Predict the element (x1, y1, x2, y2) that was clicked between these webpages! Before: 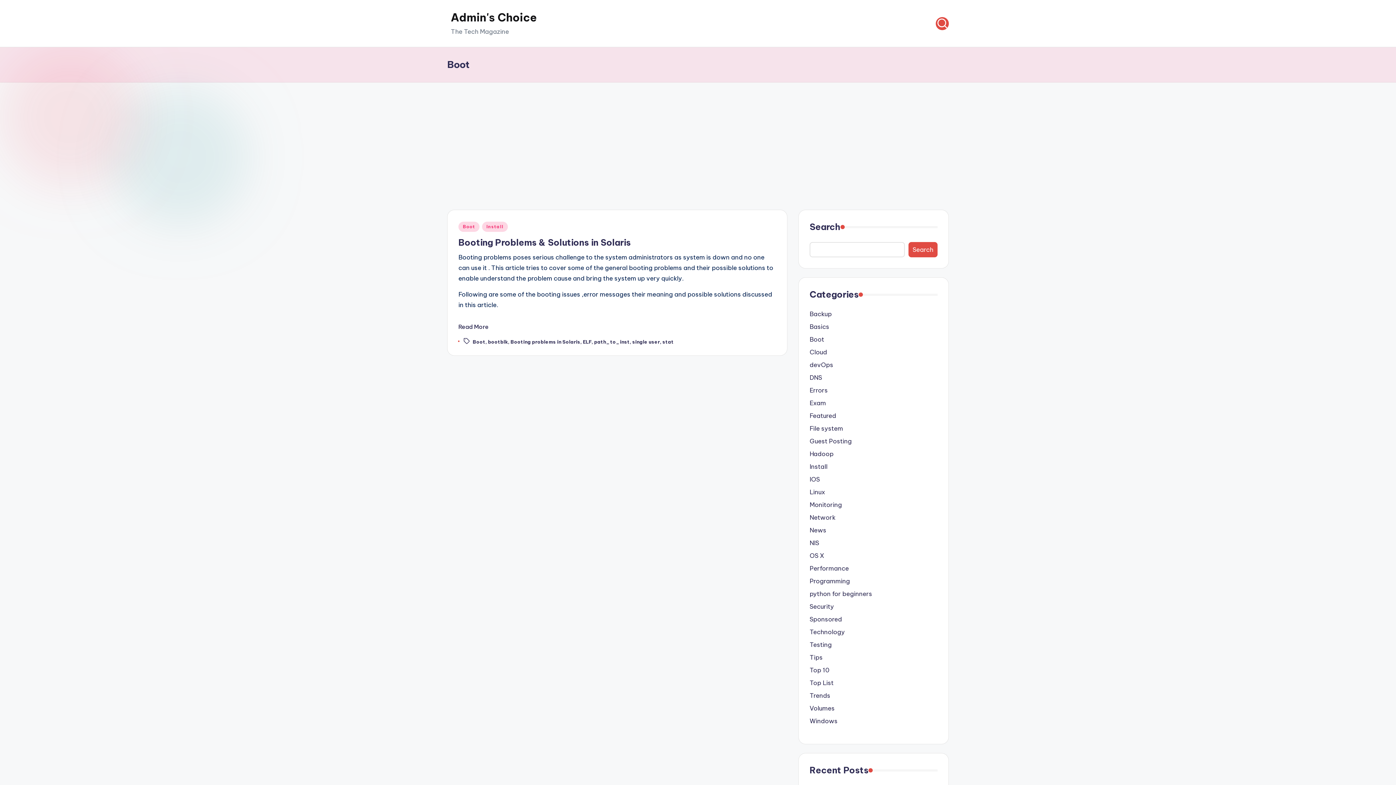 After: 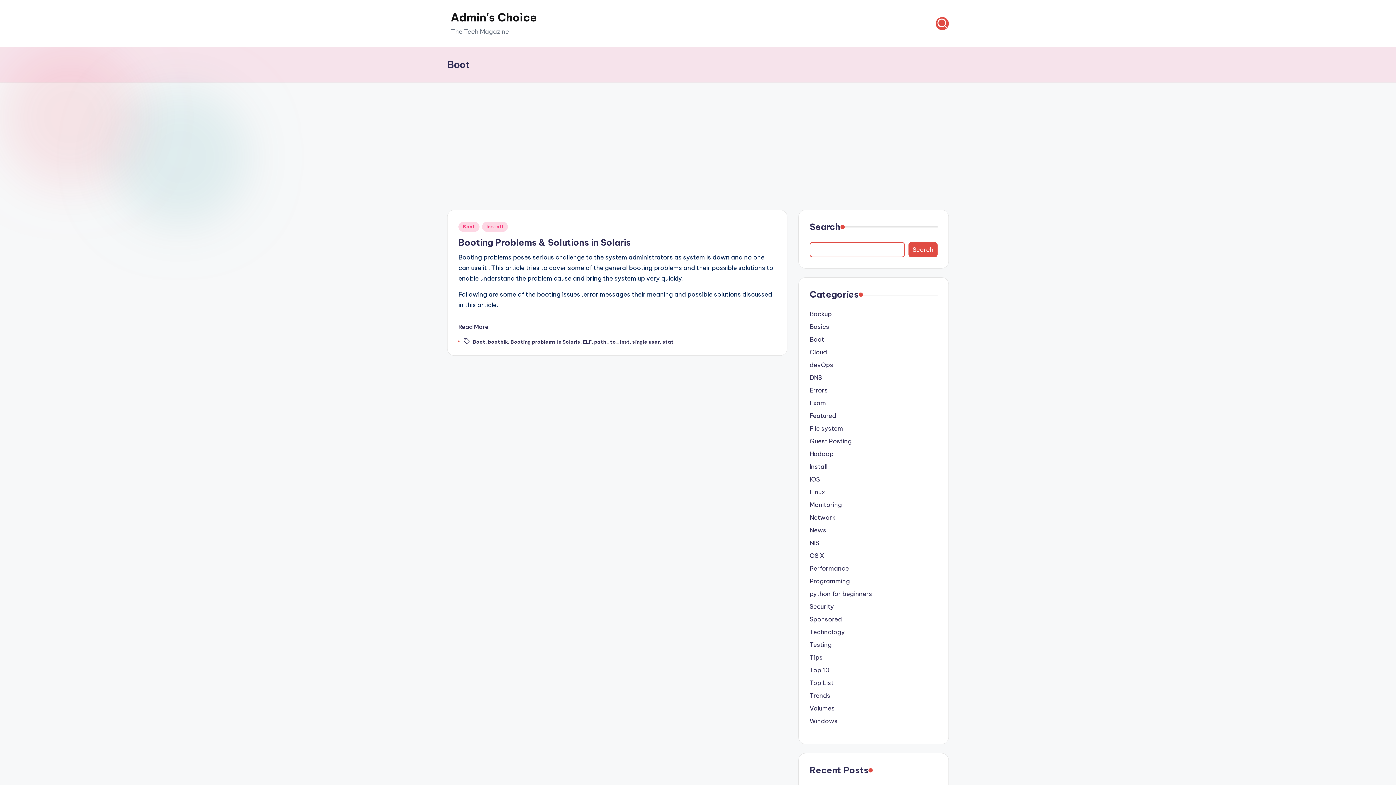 Action: label: Search bbox: (908, 242, 937, 257)